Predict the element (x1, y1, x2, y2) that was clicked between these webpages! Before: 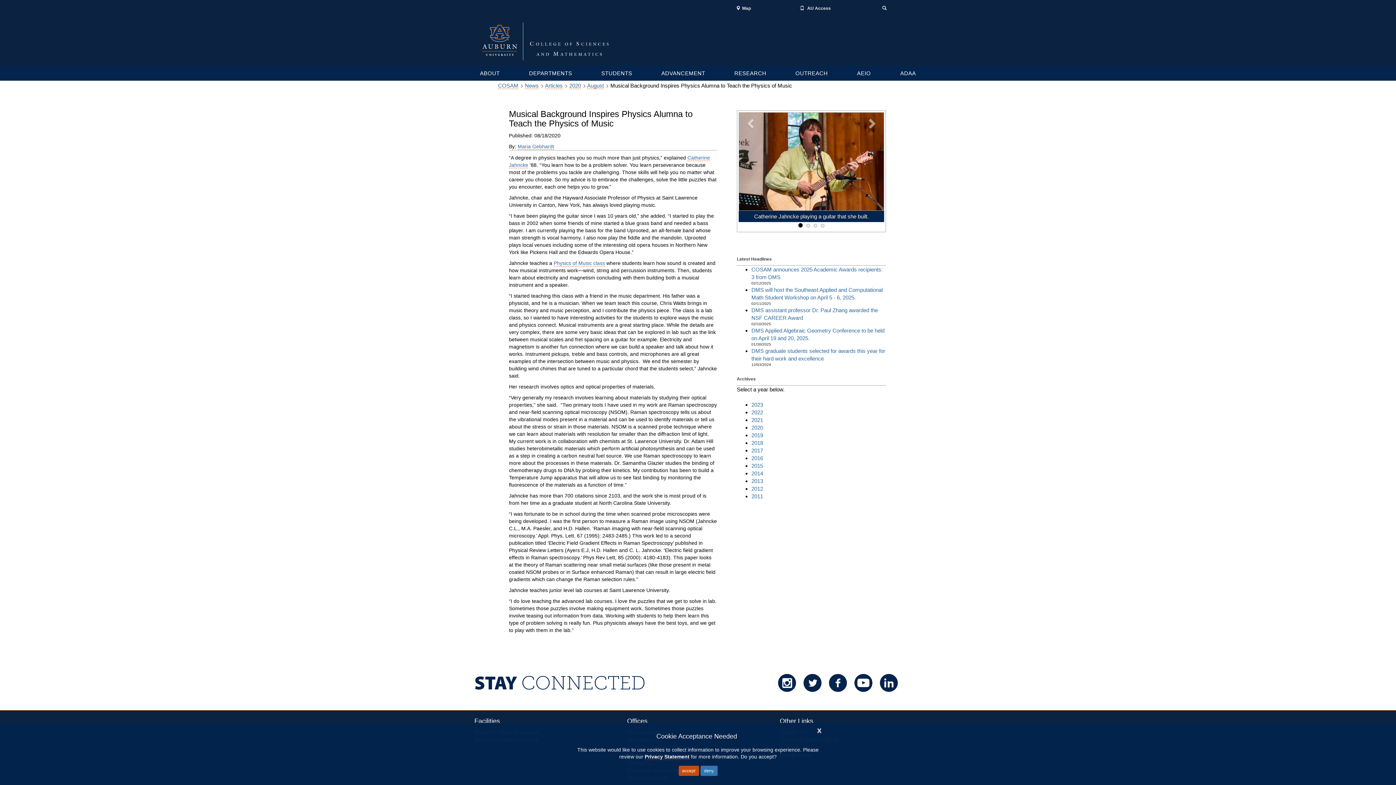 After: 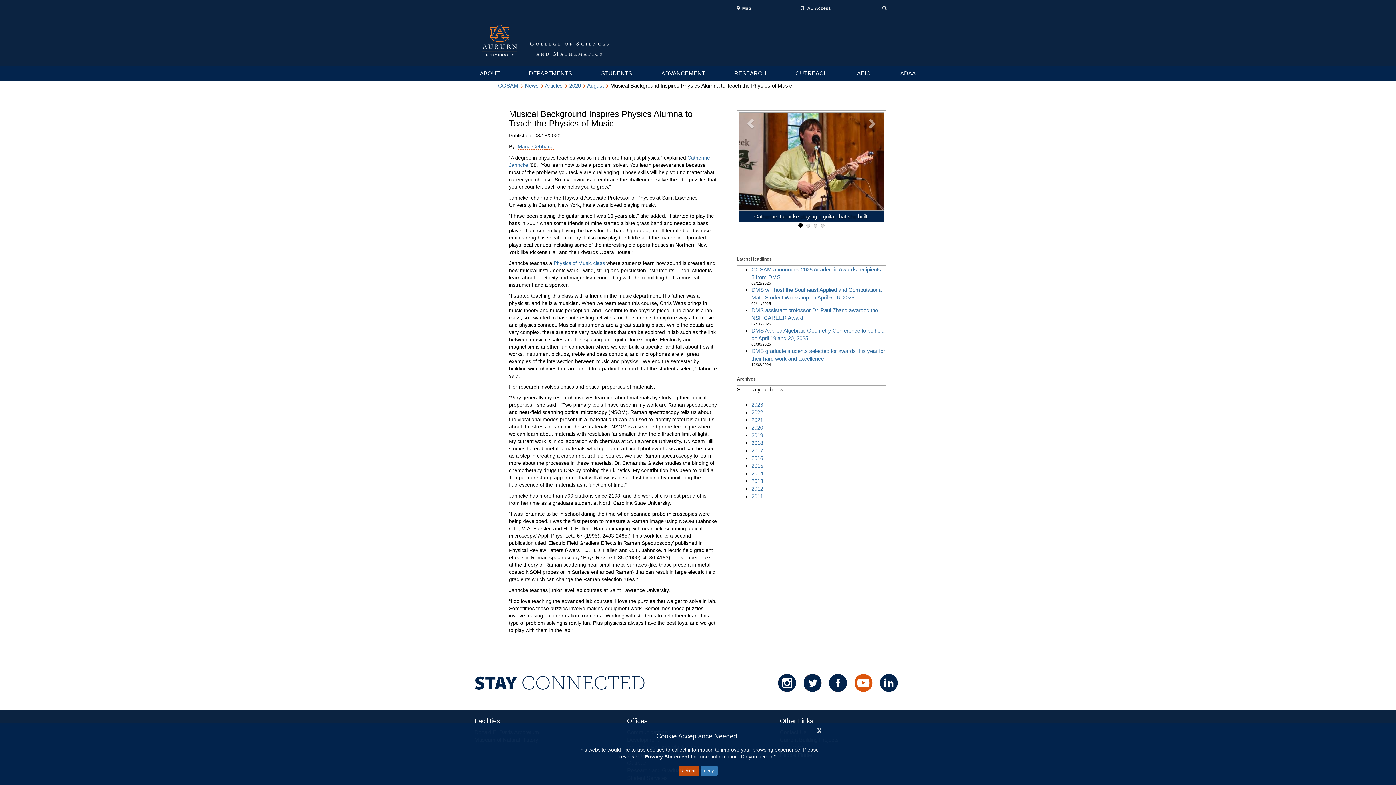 Action: bbox: (854, 679, 872, 685)